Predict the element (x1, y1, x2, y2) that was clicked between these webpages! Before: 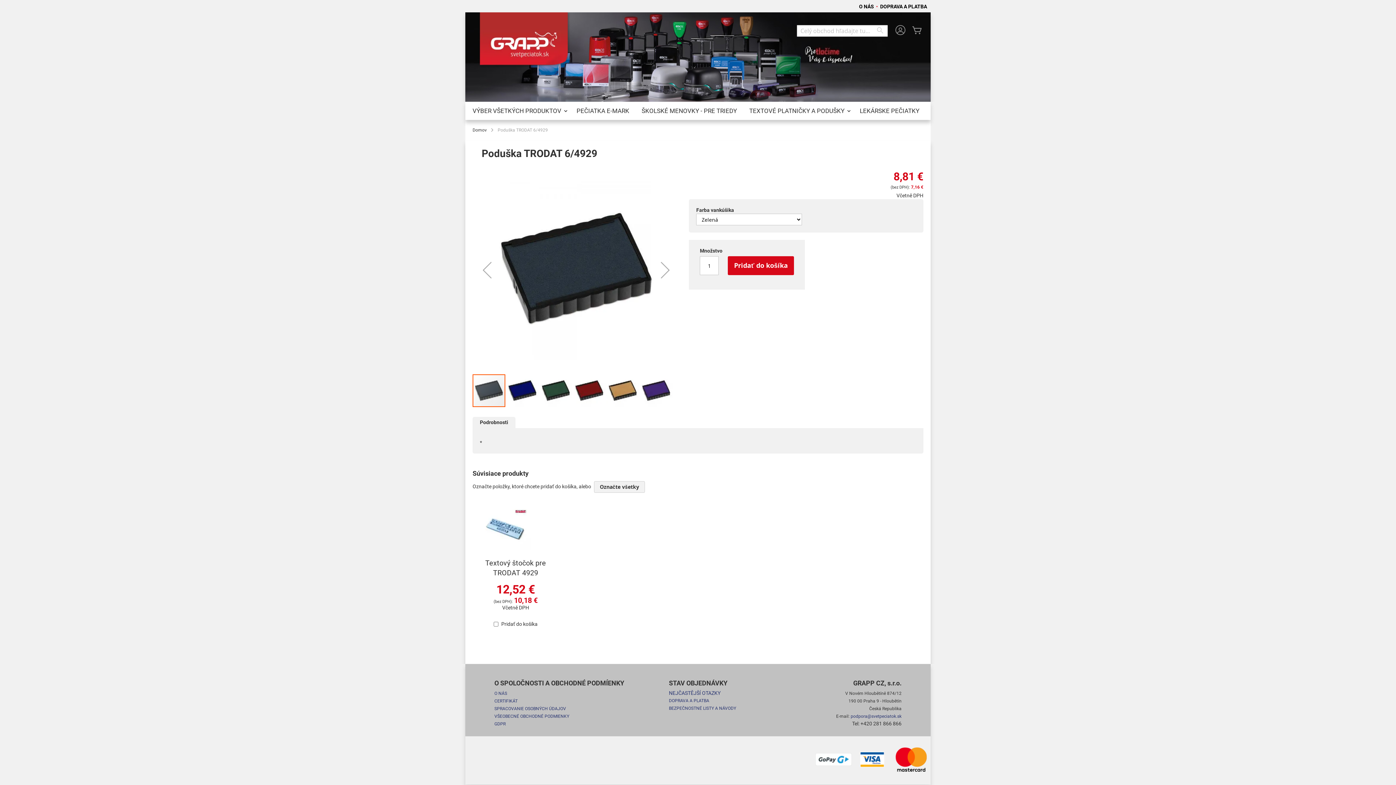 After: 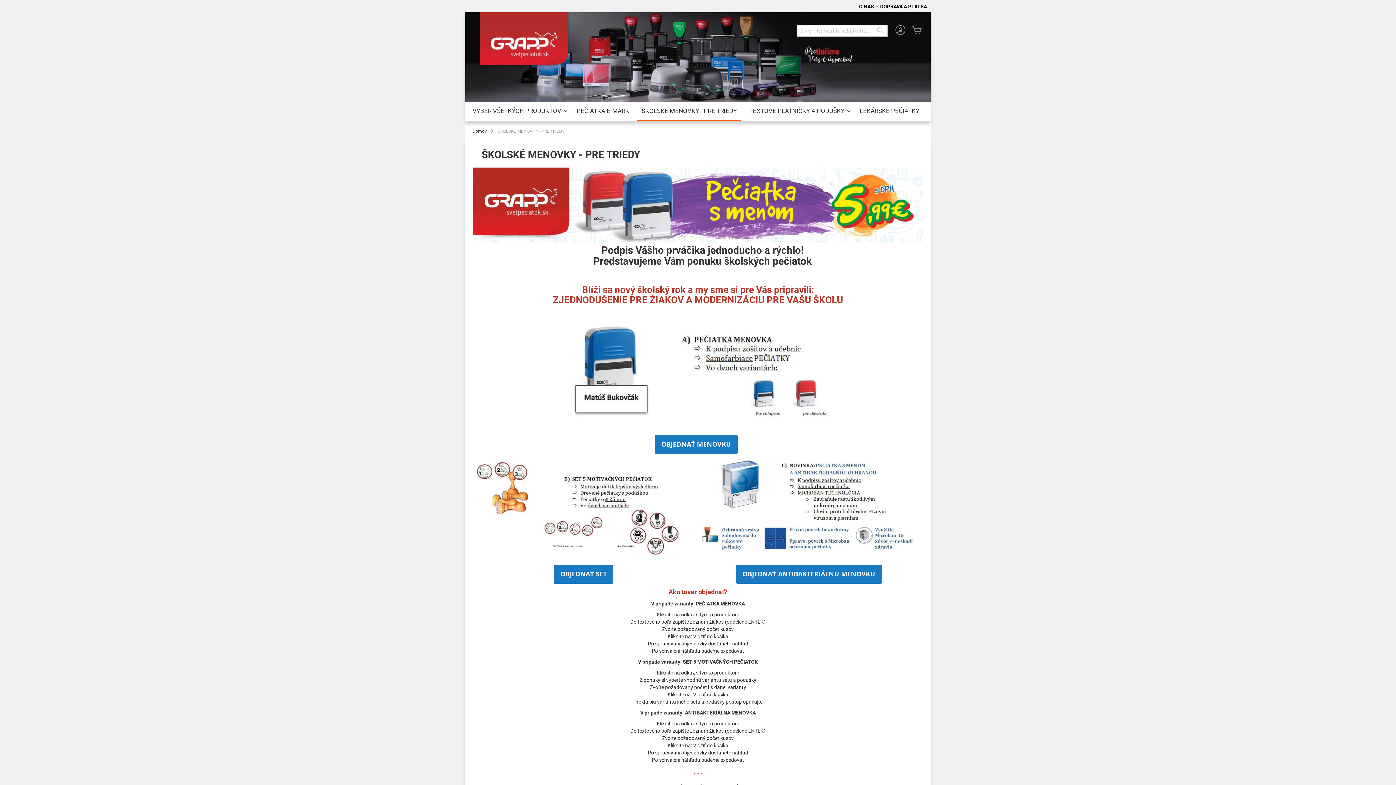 Action: bbox: (637, 101, 741, 120) label: ŠKOLSKÉ MENOVKY - PRE TRIEDY